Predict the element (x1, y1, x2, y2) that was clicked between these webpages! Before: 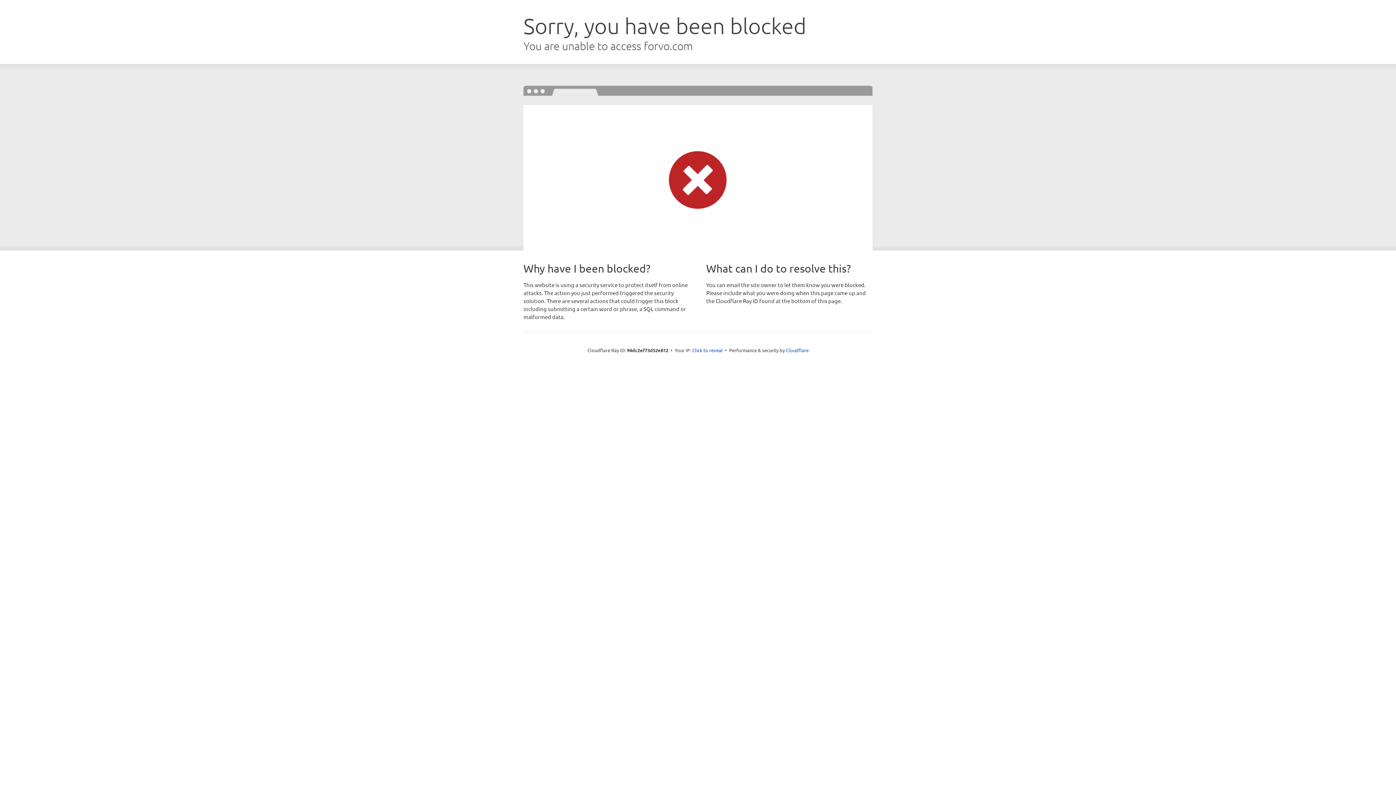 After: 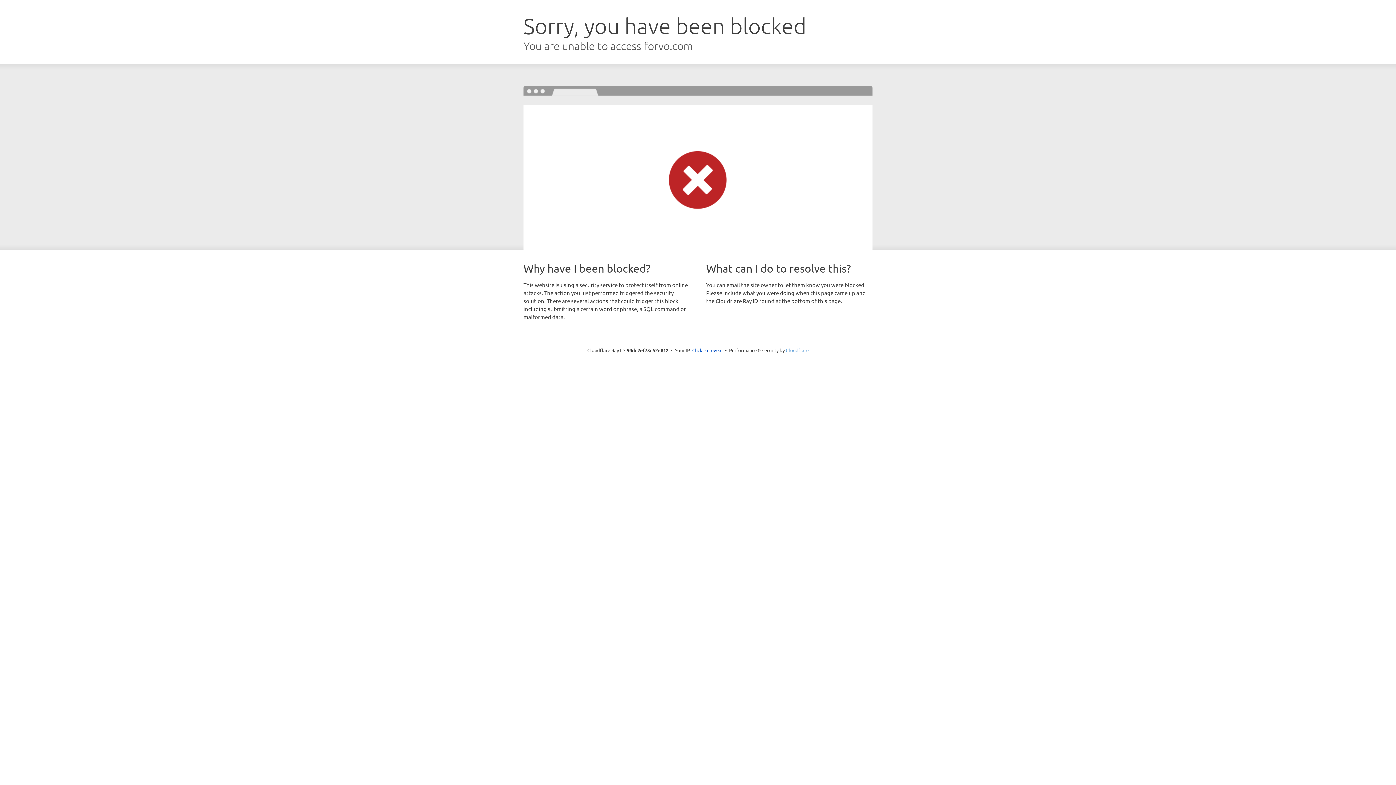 Action: label: Cloudflare bbox: (786, 347, 808, 353)